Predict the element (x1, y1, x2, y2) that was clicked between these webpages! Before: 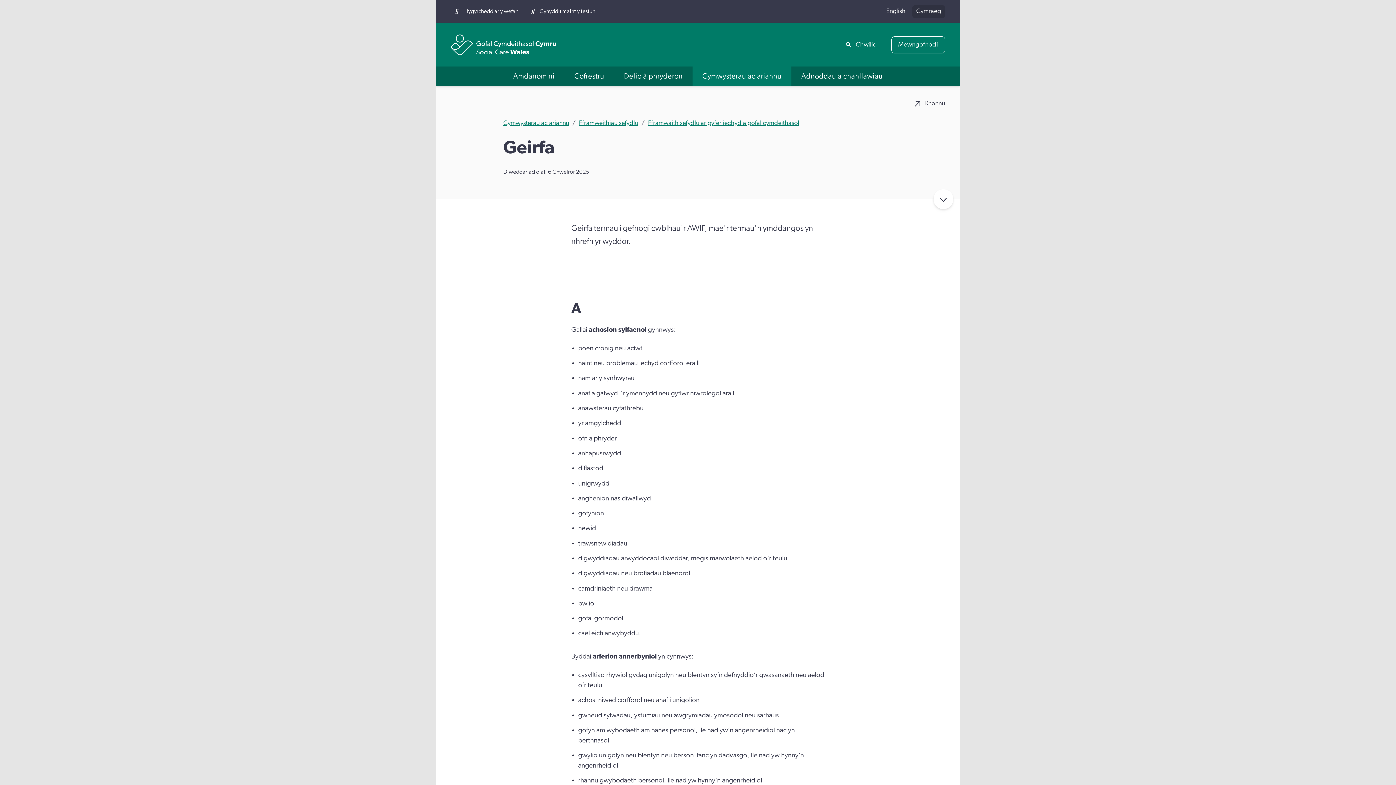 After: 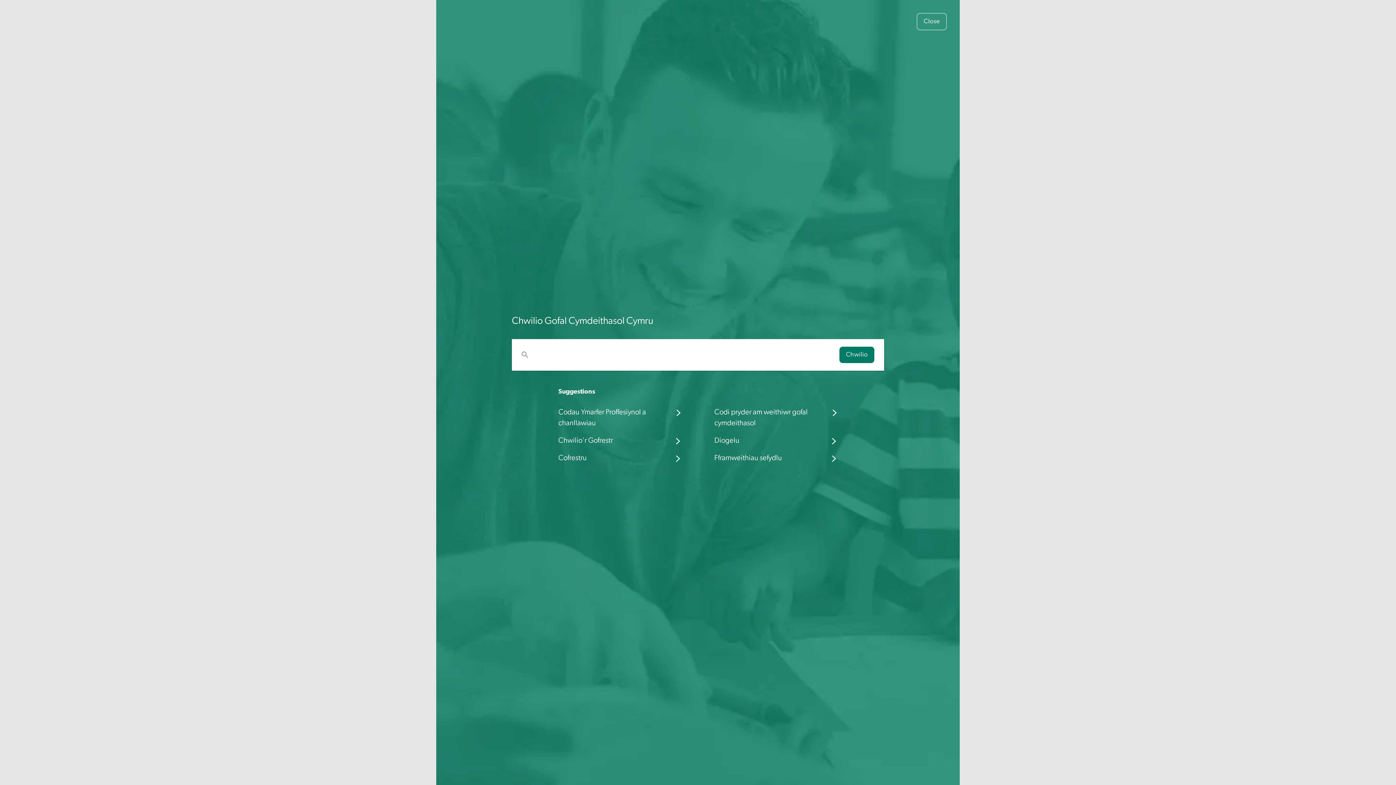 Action: label: Chwilio bbox: (842, 39, 876, 49)